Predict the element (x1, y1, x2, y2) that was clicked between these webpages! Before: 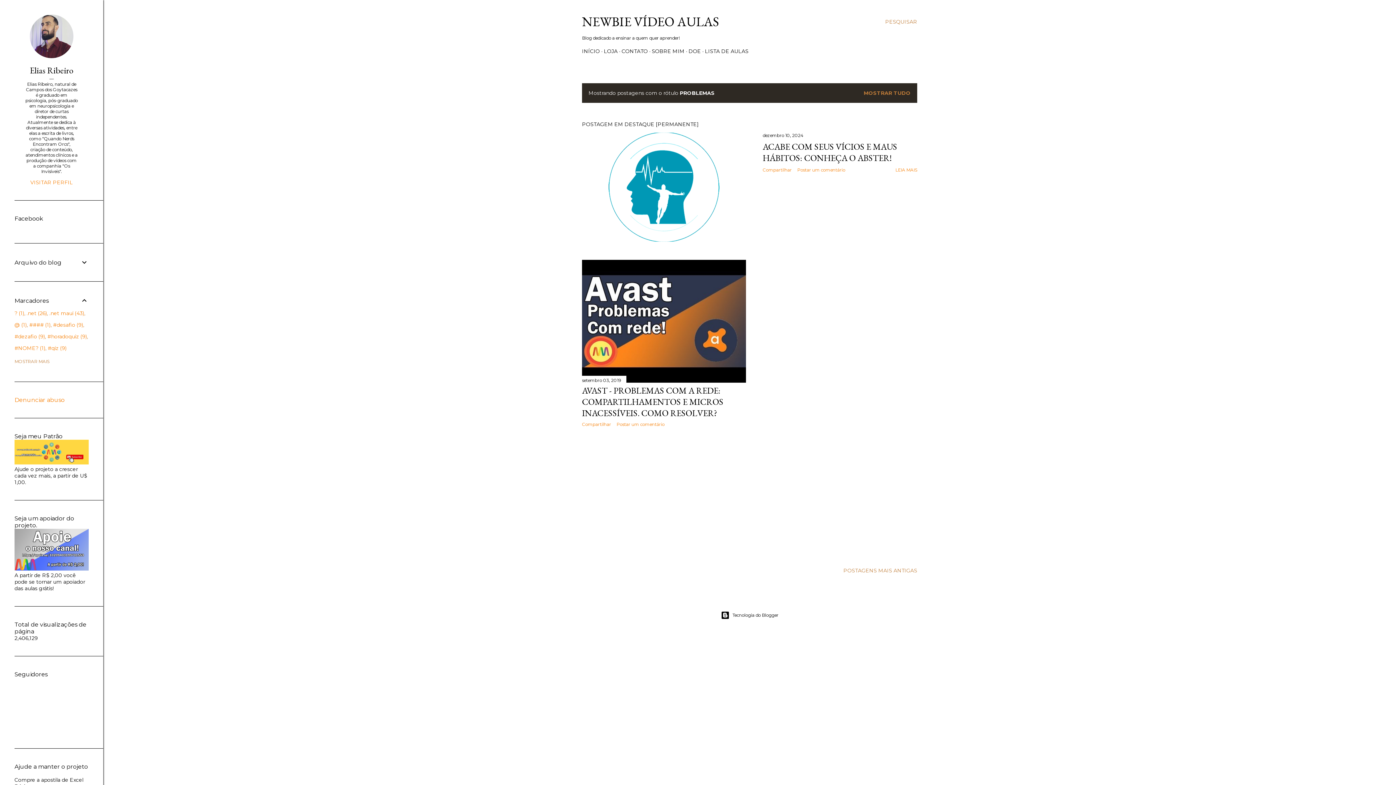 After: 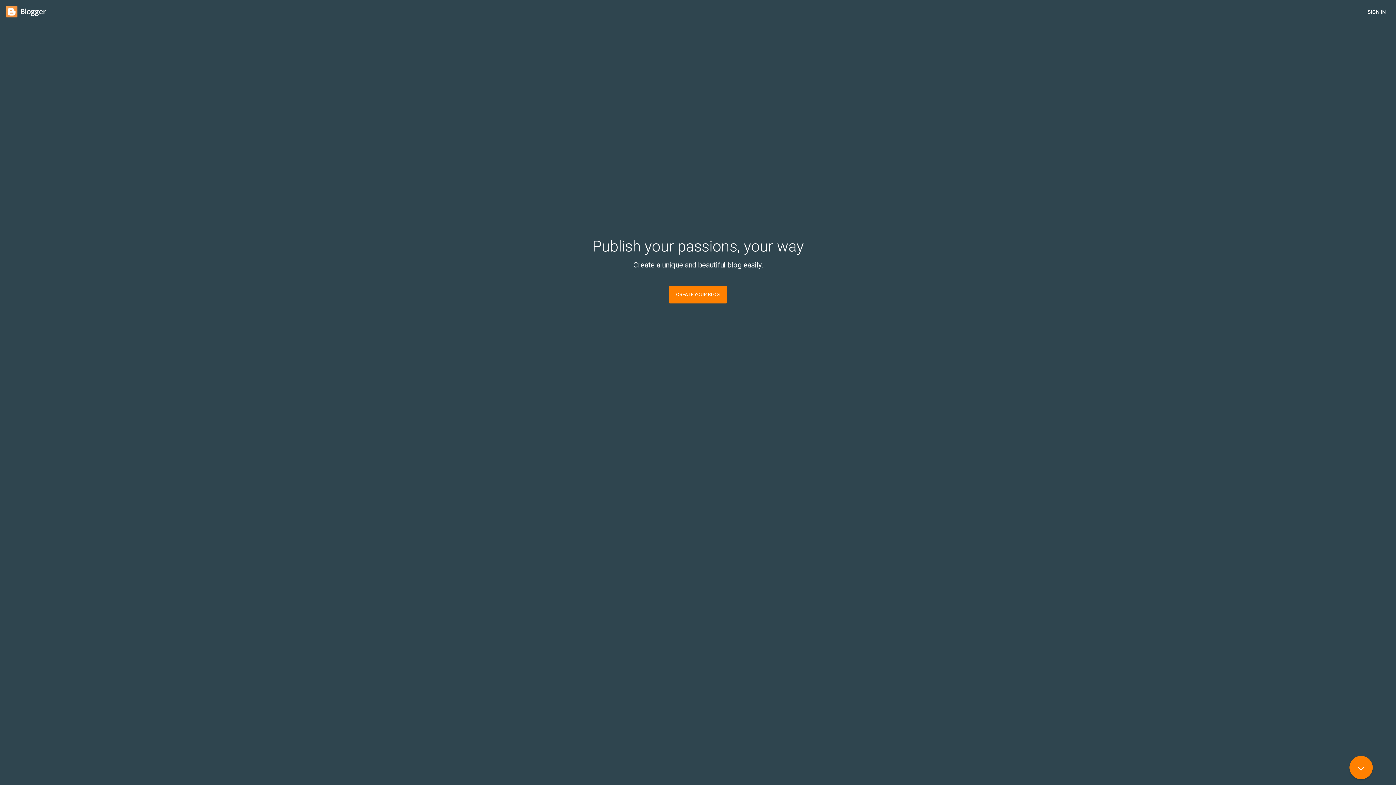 Action: label: Tecnologia do Blogger bbox: (103, 611, 1396, 620)